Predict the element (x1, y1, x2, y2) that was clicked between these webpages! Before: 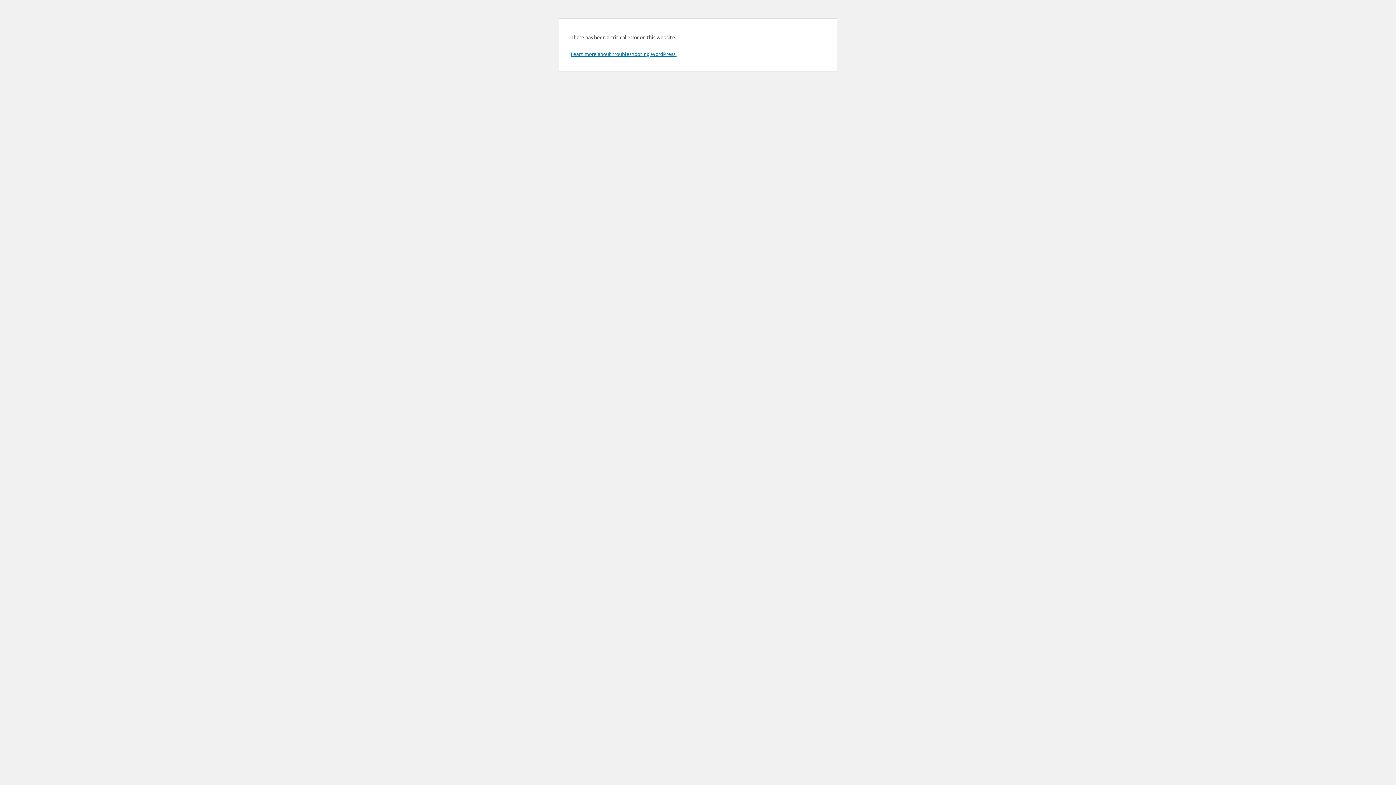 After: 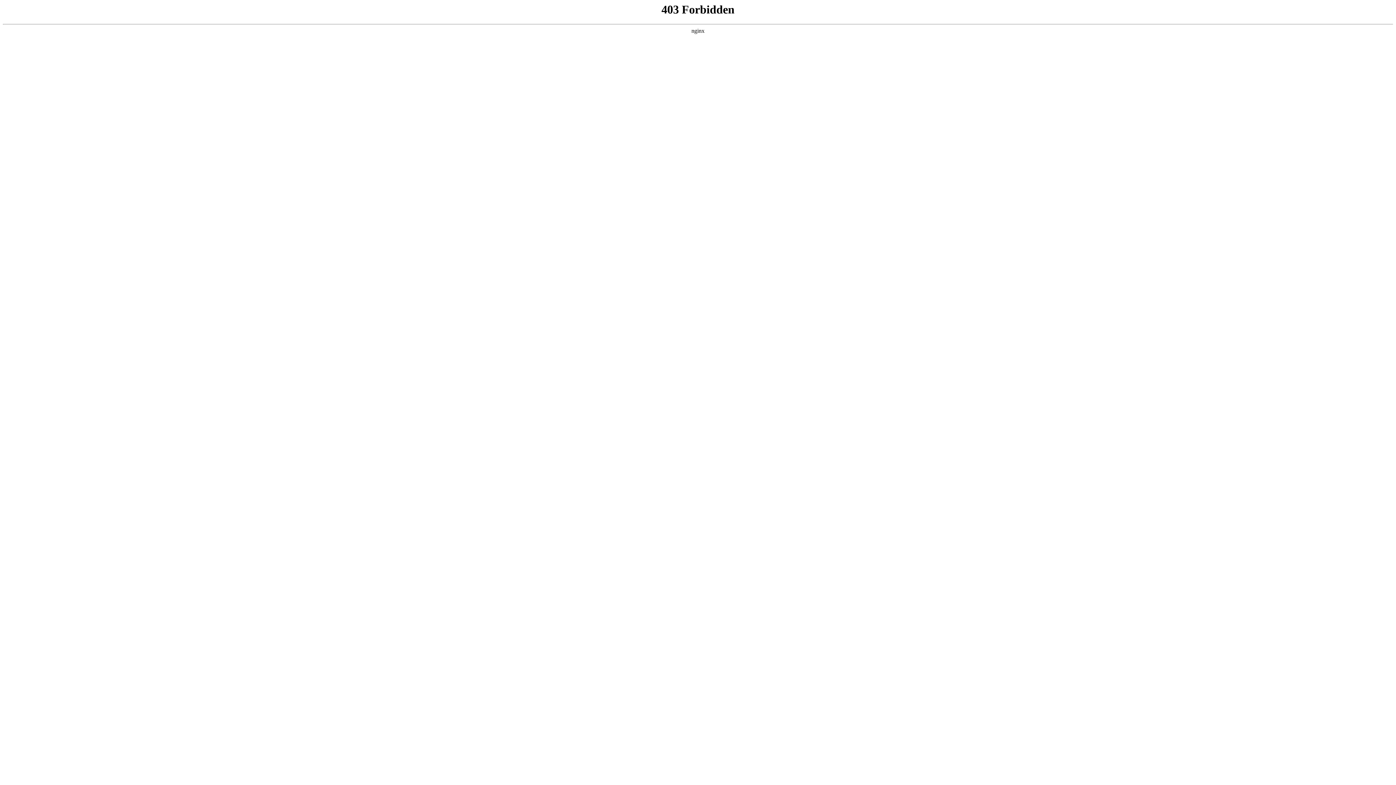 Action: bbox: (570, 50, 676, 57) label: Learn more about troubleshooting WordPress.